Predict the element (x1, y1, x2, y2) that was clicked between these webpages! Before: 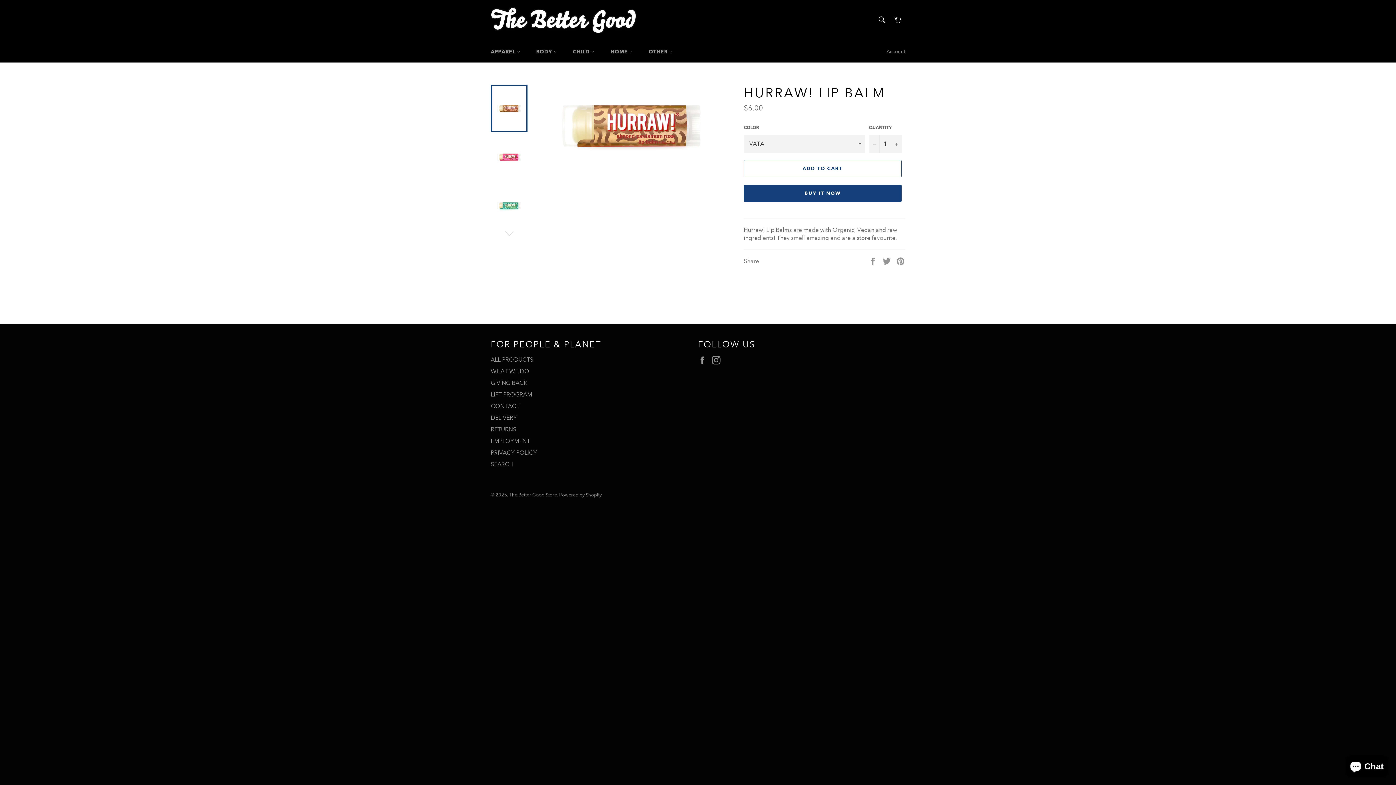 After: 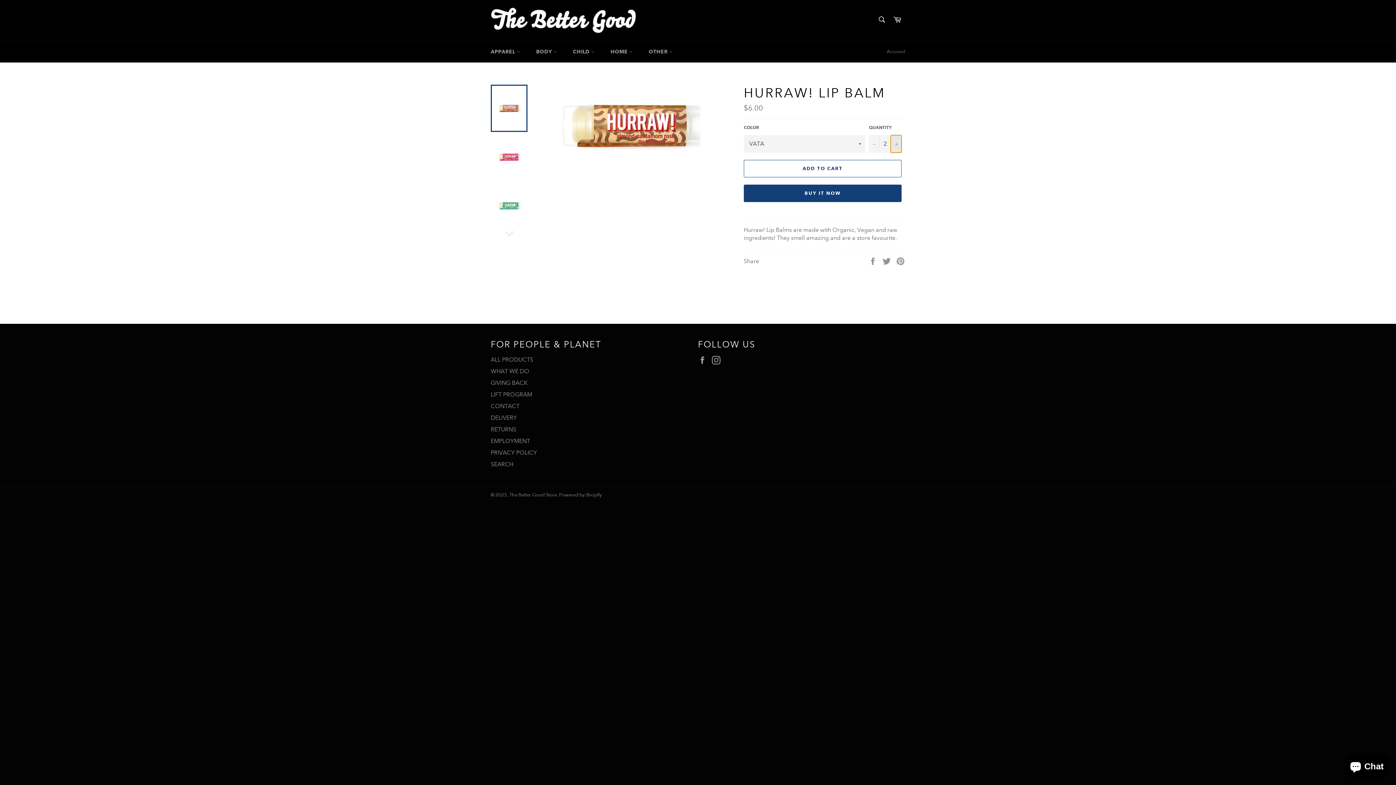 Action: label: Increase item quantity by one bbox: (890, 135, 901, 152)